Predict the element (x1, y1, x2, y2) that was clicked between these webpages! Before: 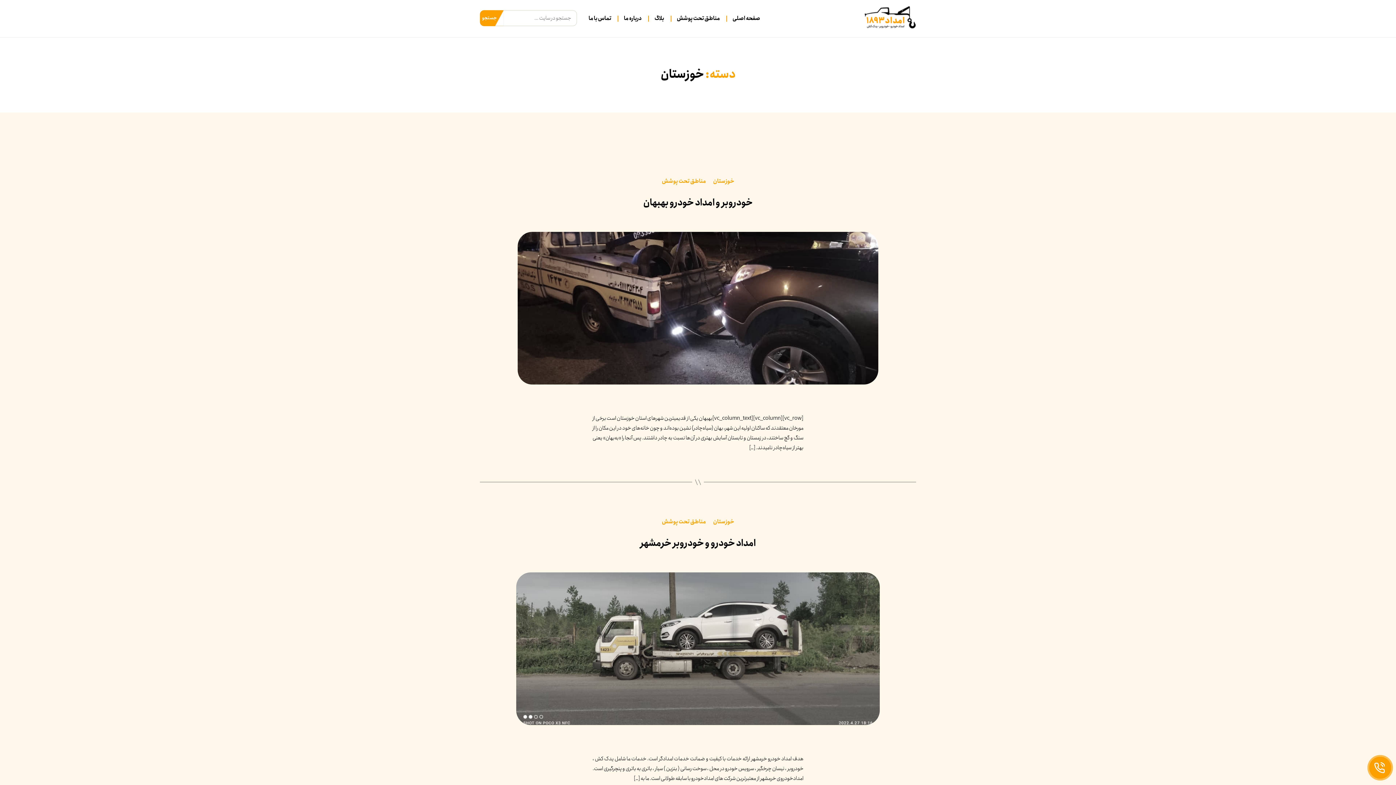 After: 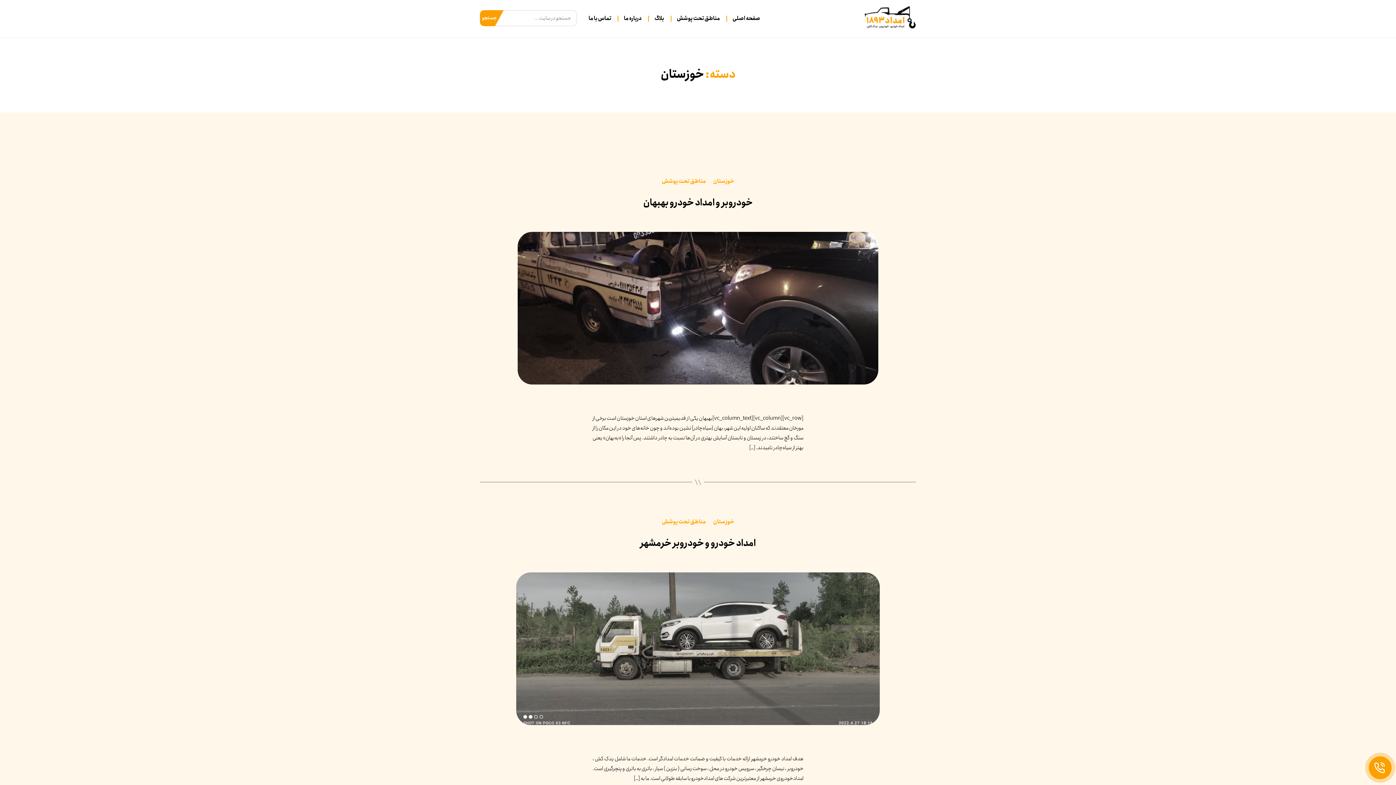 Action: label: خوزستان bbox: (713, 518, 734, 525)